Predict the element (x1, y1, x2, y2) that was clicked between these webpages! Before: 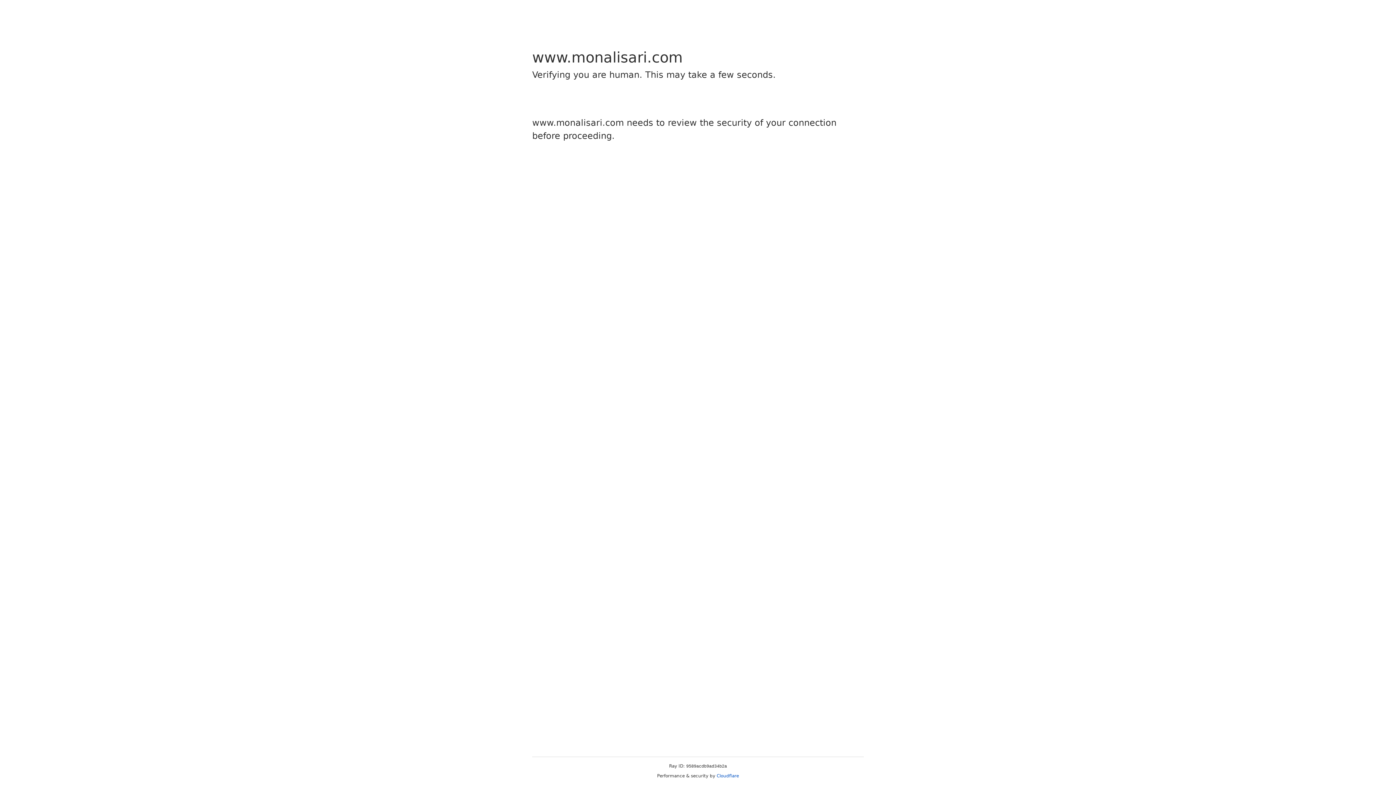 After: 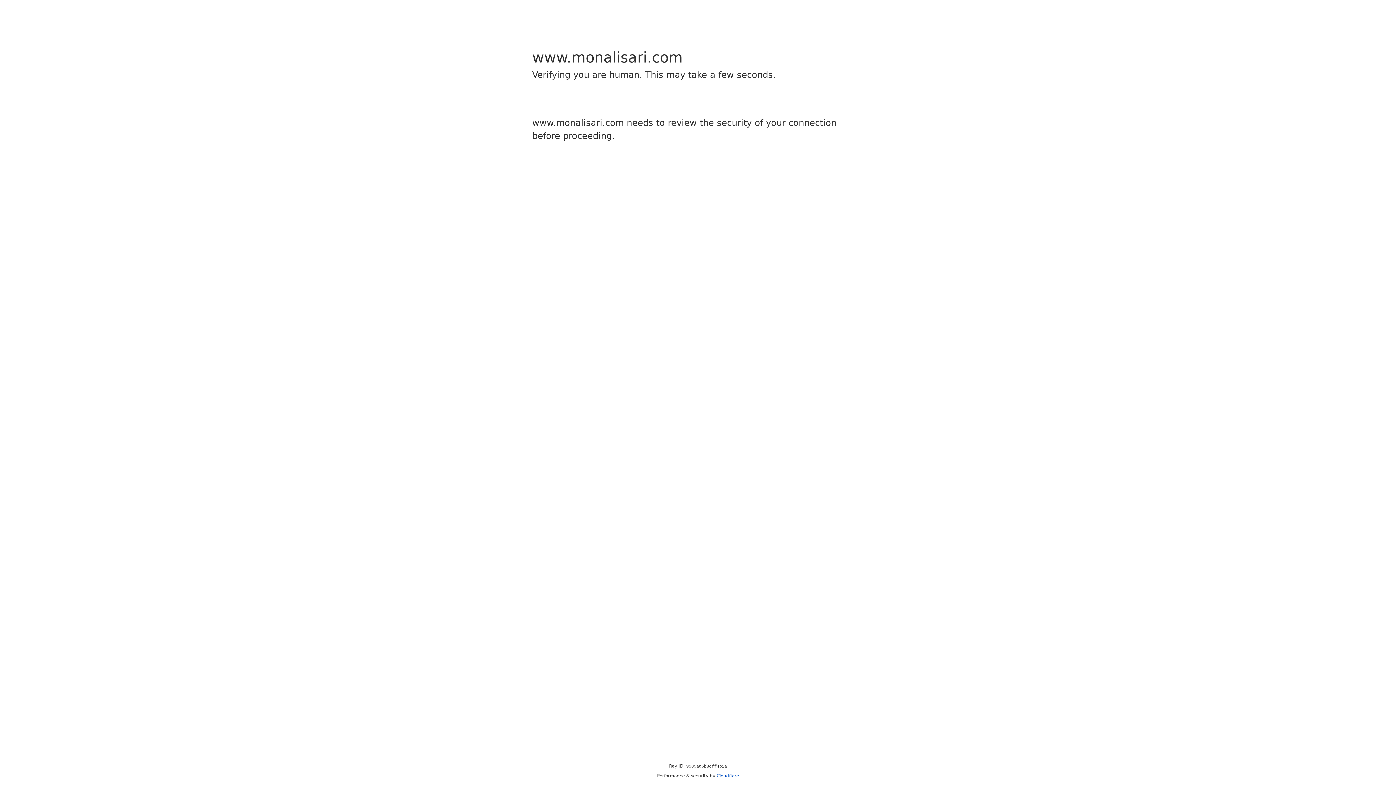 Action: label: Cloudflare bbox: (716, 773, 739, 778)